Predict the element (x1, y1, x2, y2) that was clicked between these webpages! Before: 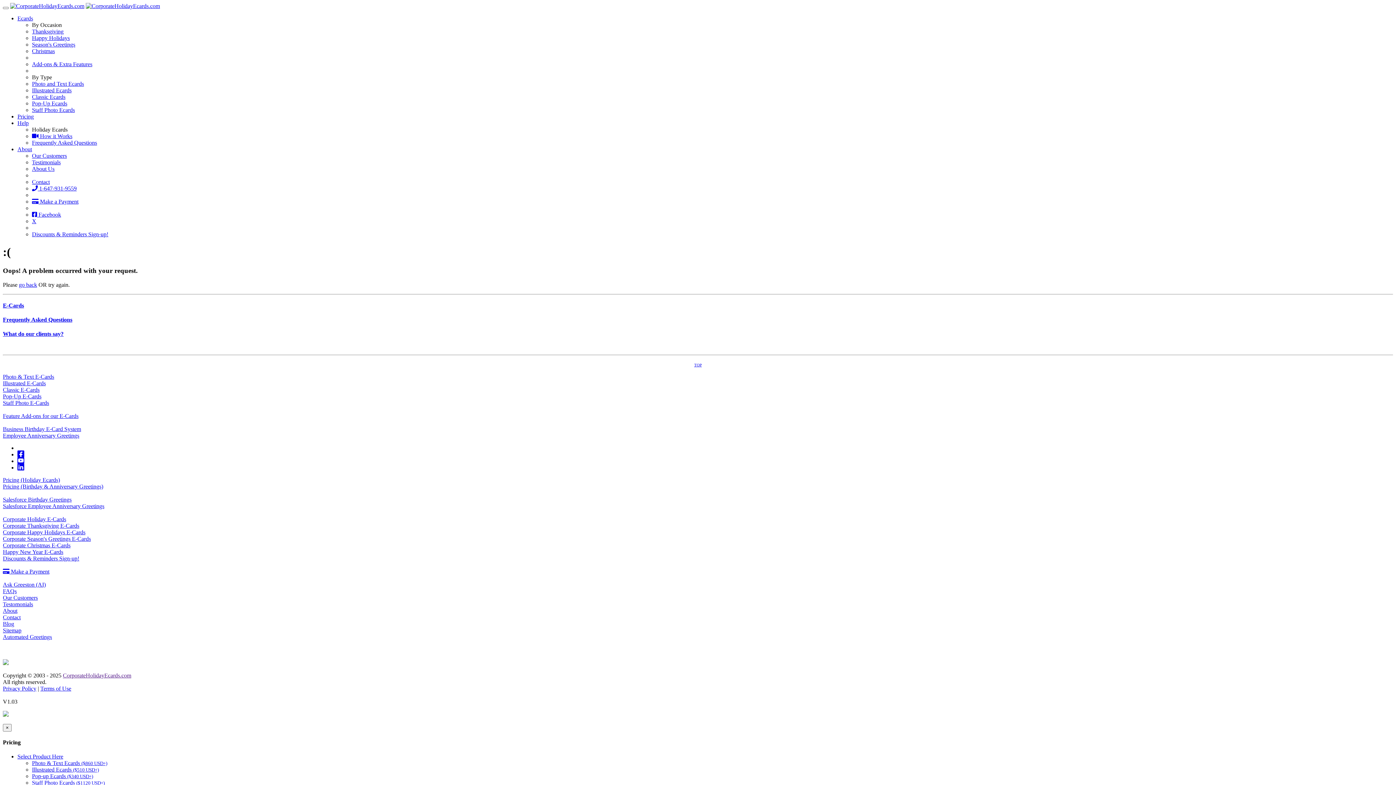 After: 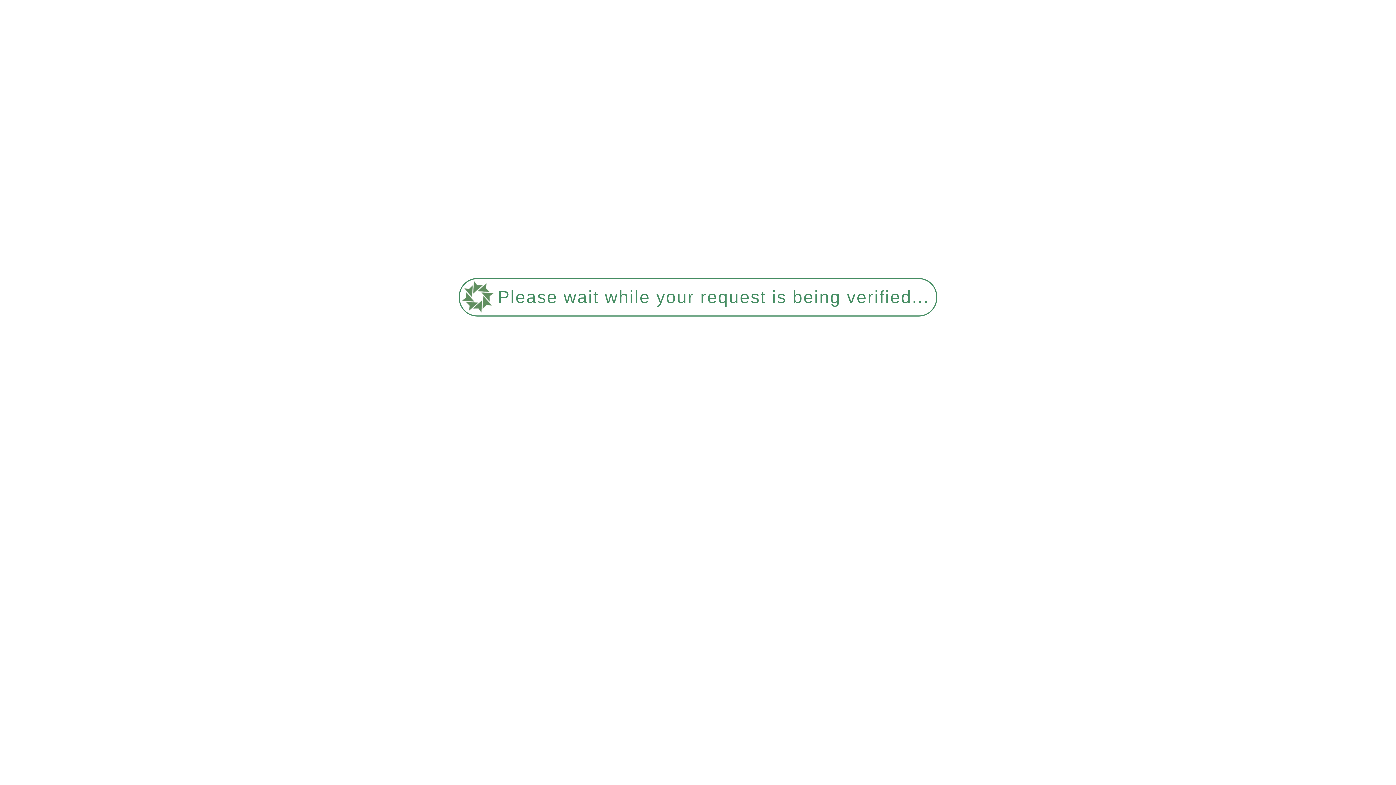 Action: bbox: (2, 432, 79, 438) label: Employee Anniversary Greetings